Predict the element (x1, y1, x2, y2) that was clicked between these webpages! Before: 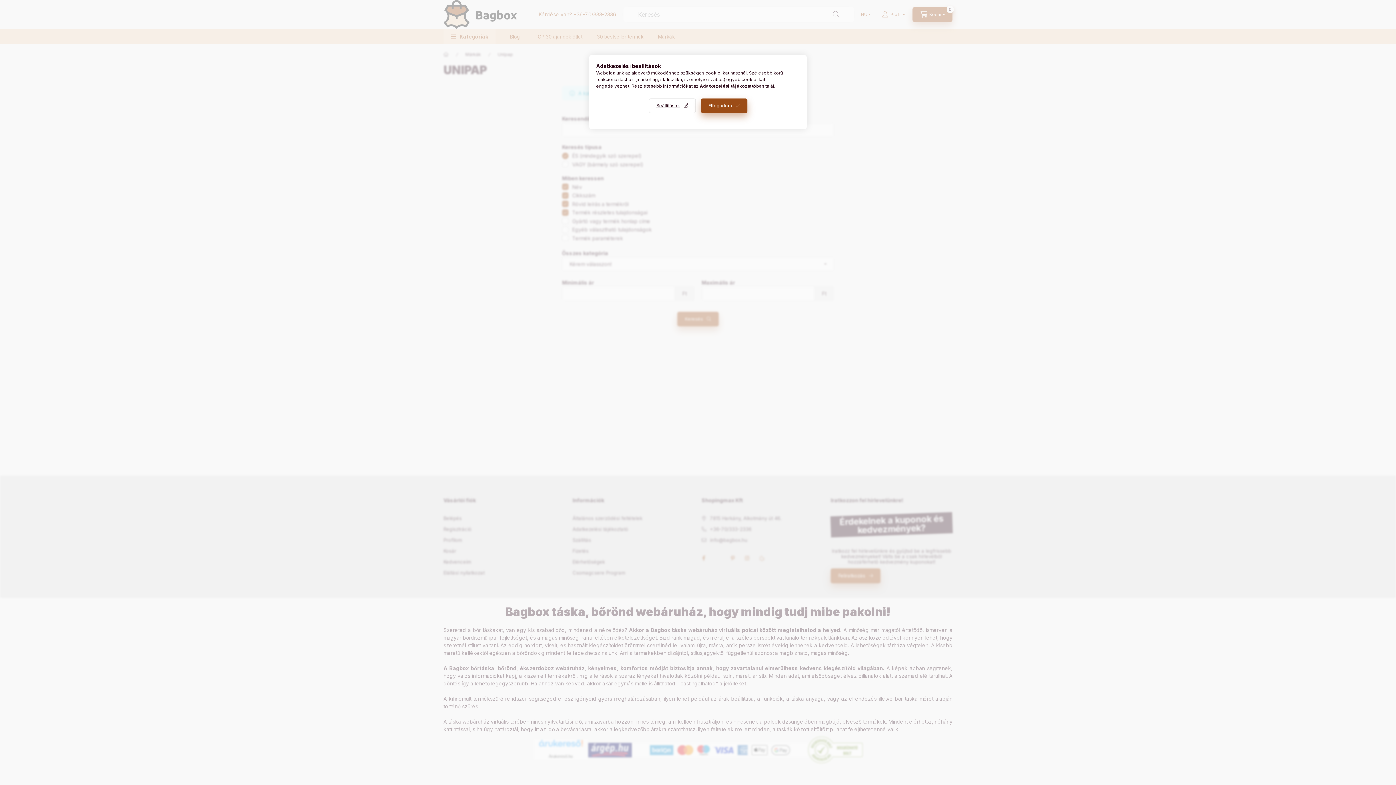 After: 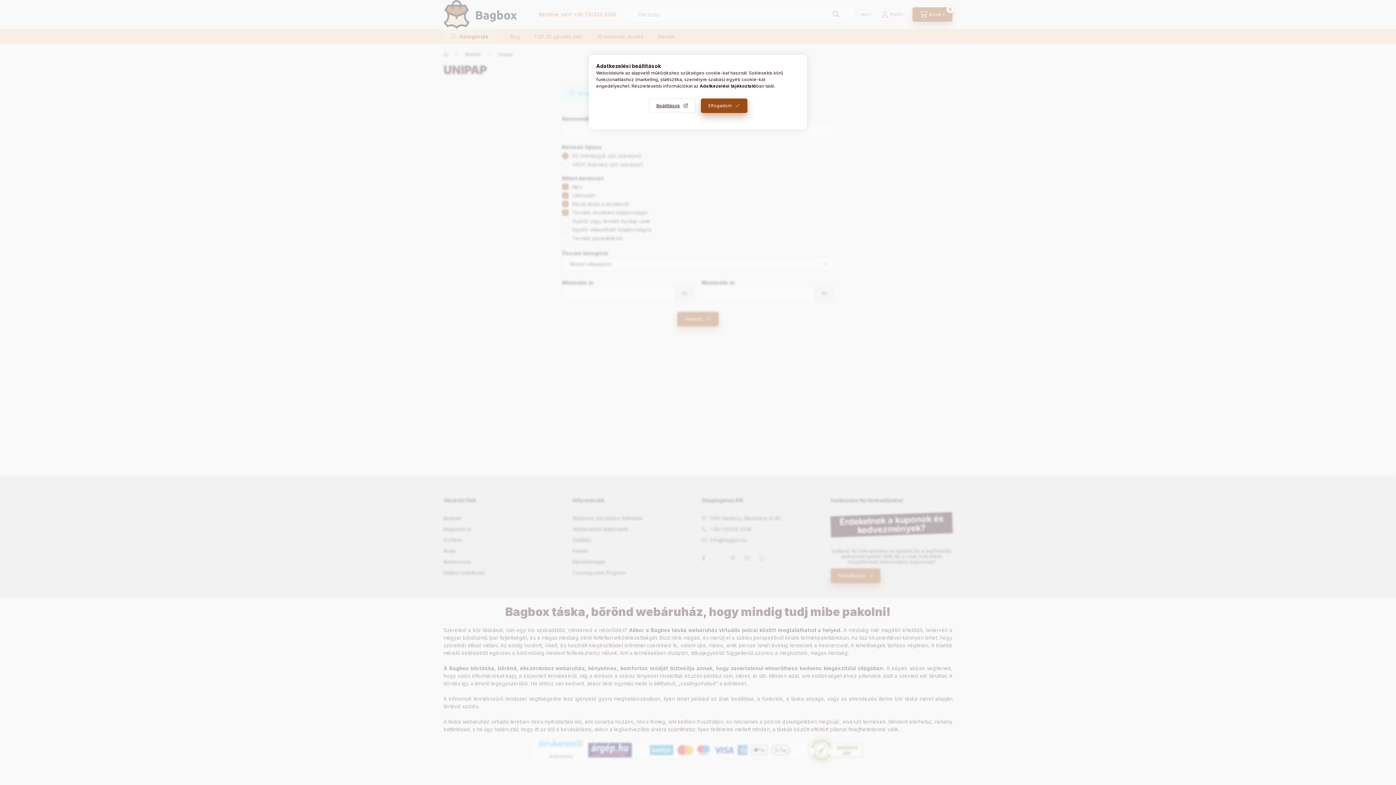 Action: bbox: (700, 83, 756, 88) label: Adatkezelési tájékoztató